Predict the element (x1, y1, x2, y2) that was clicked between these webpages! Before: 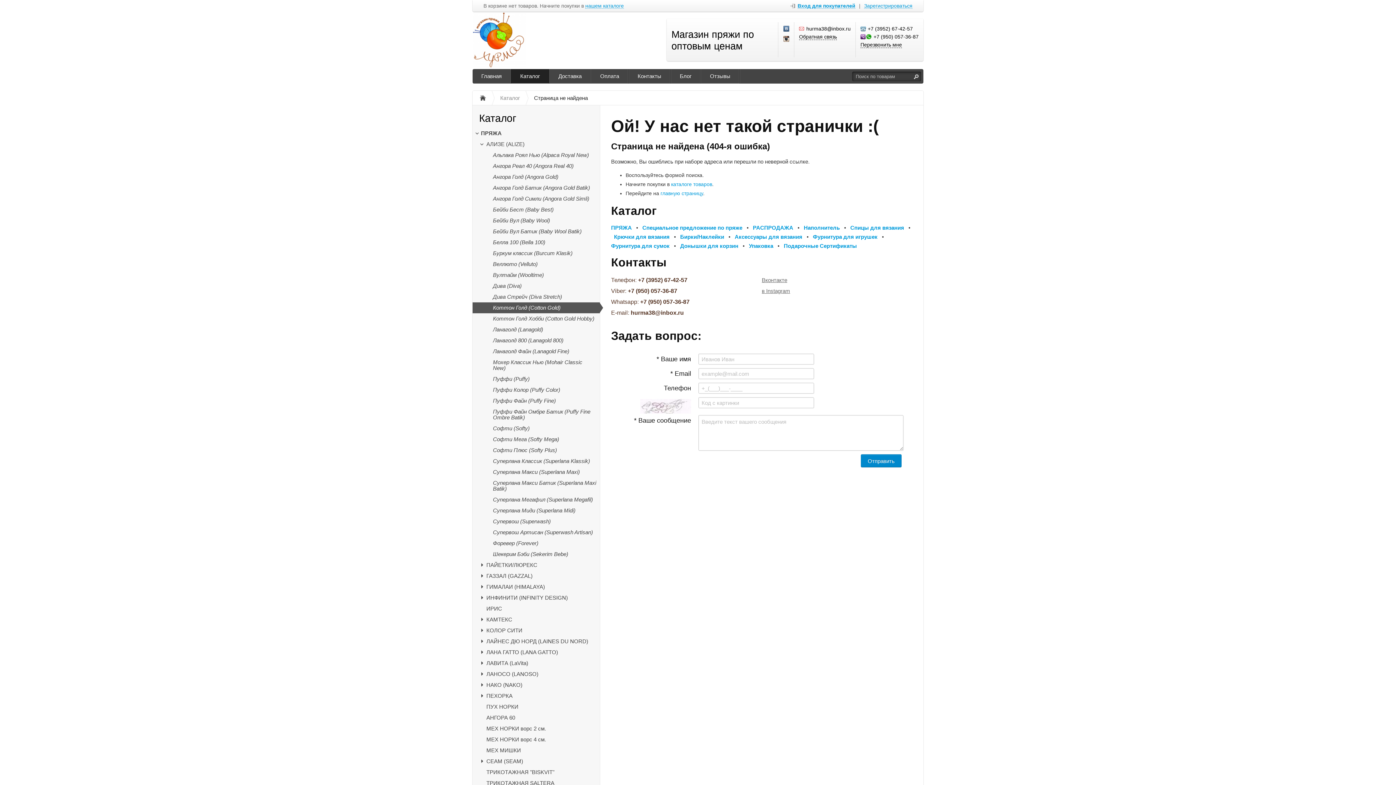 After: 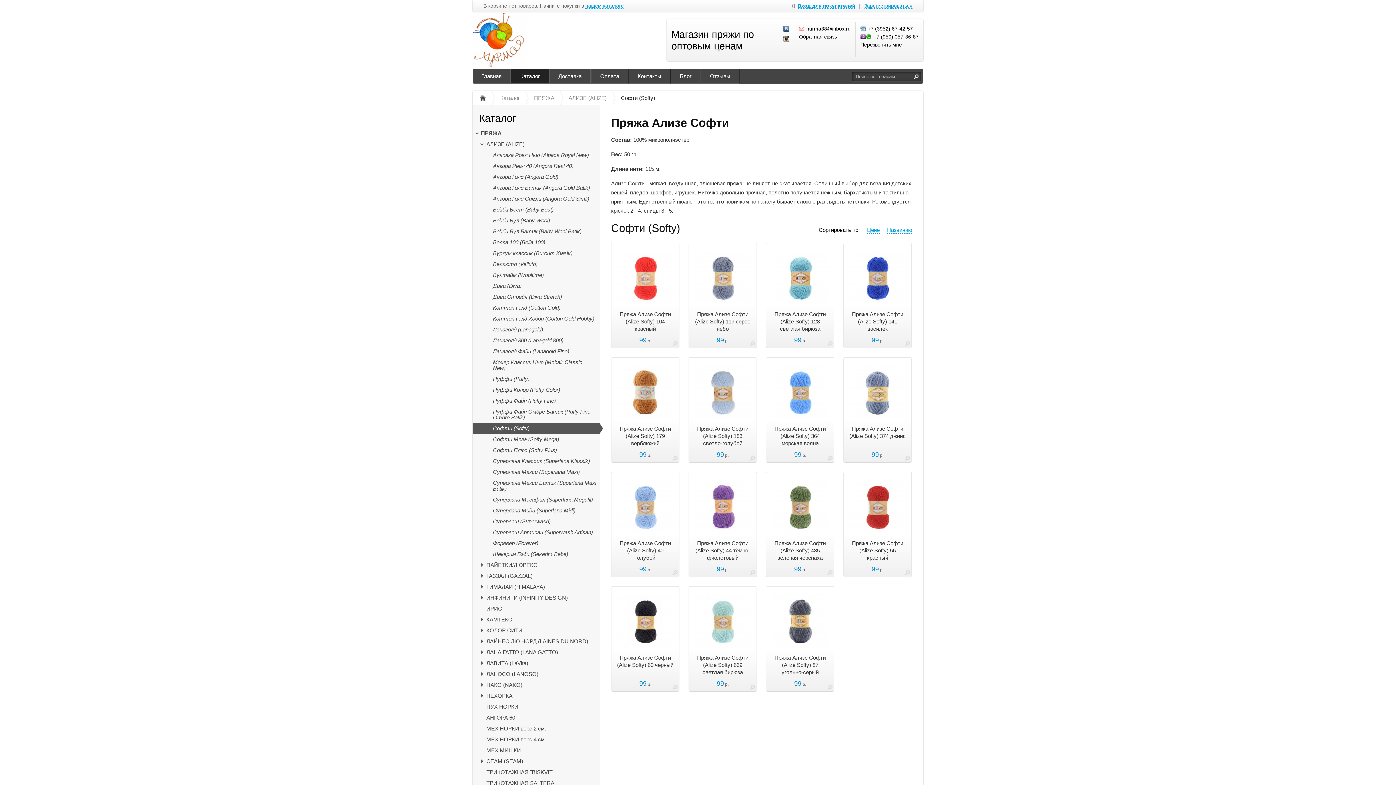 Action: label: Софти (Softy) bbox: (472, 423, 600, 434)